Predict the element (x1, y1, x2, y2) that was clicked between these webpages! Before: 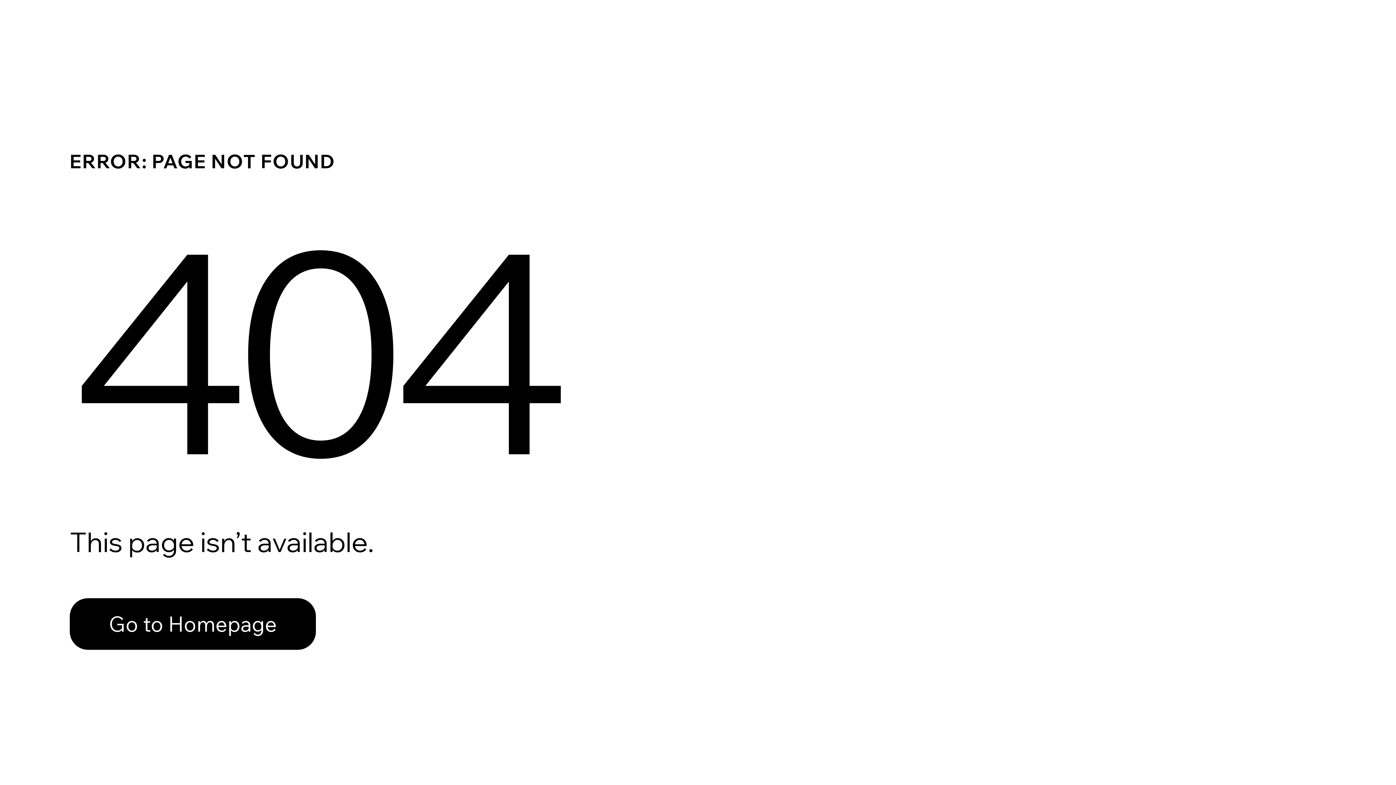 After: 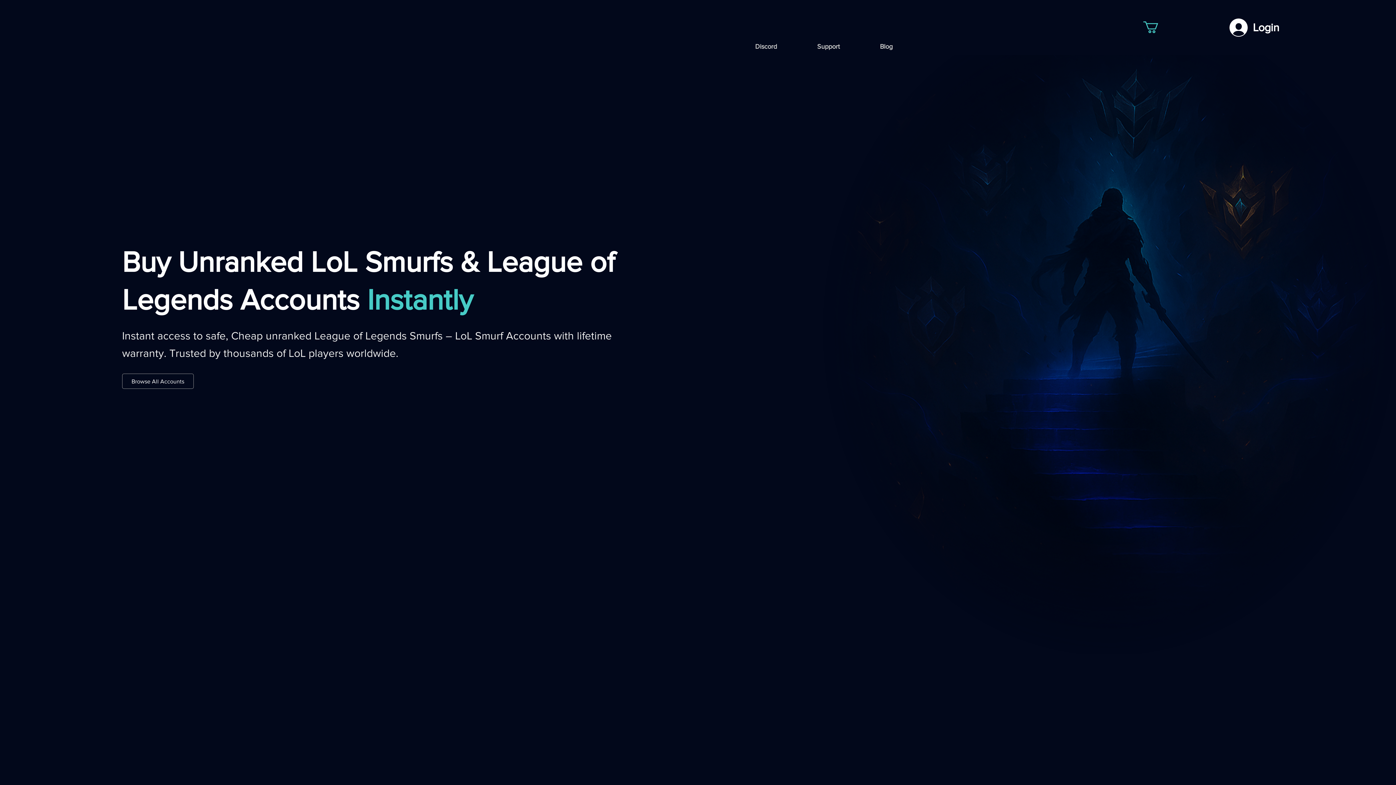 Action: label: Go to Homepage bbox: (69, 582, 768, 659)